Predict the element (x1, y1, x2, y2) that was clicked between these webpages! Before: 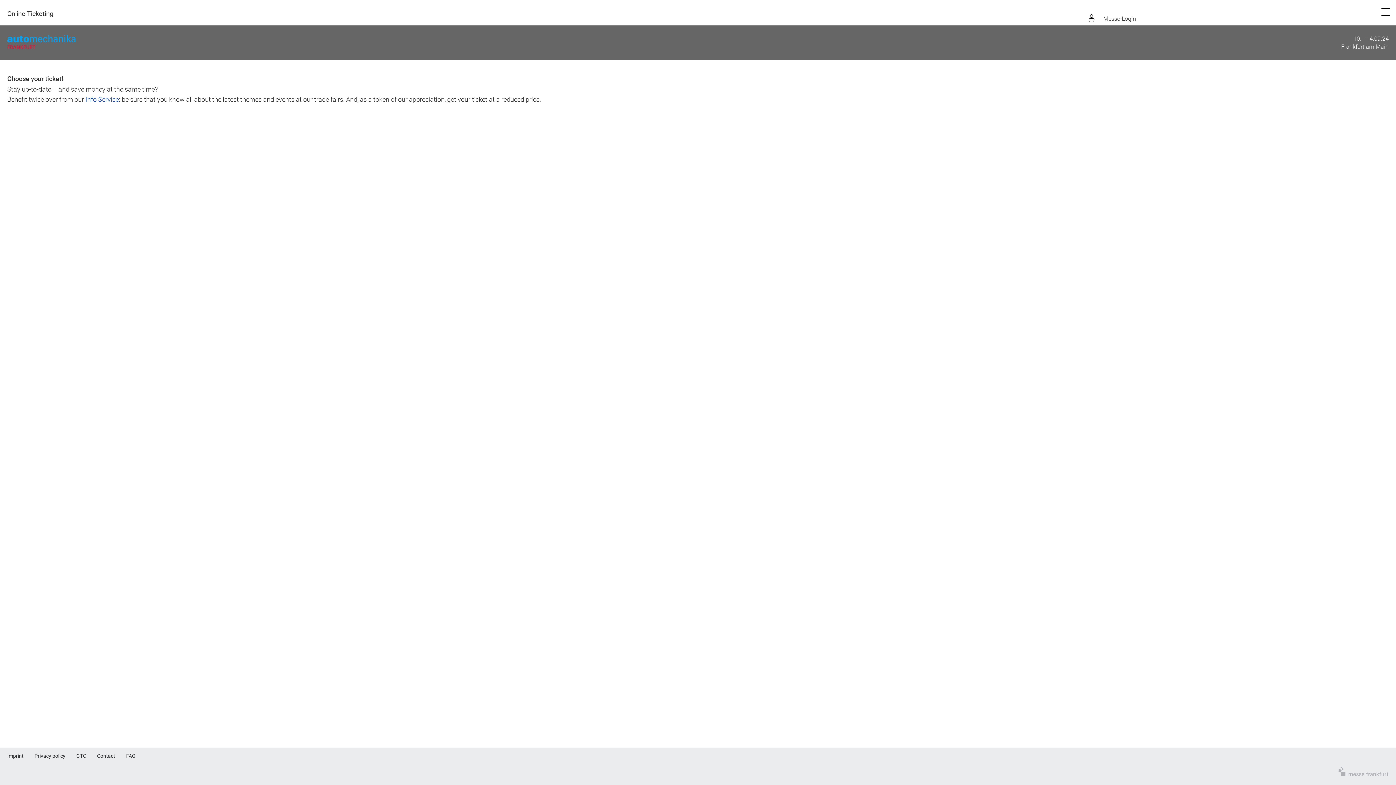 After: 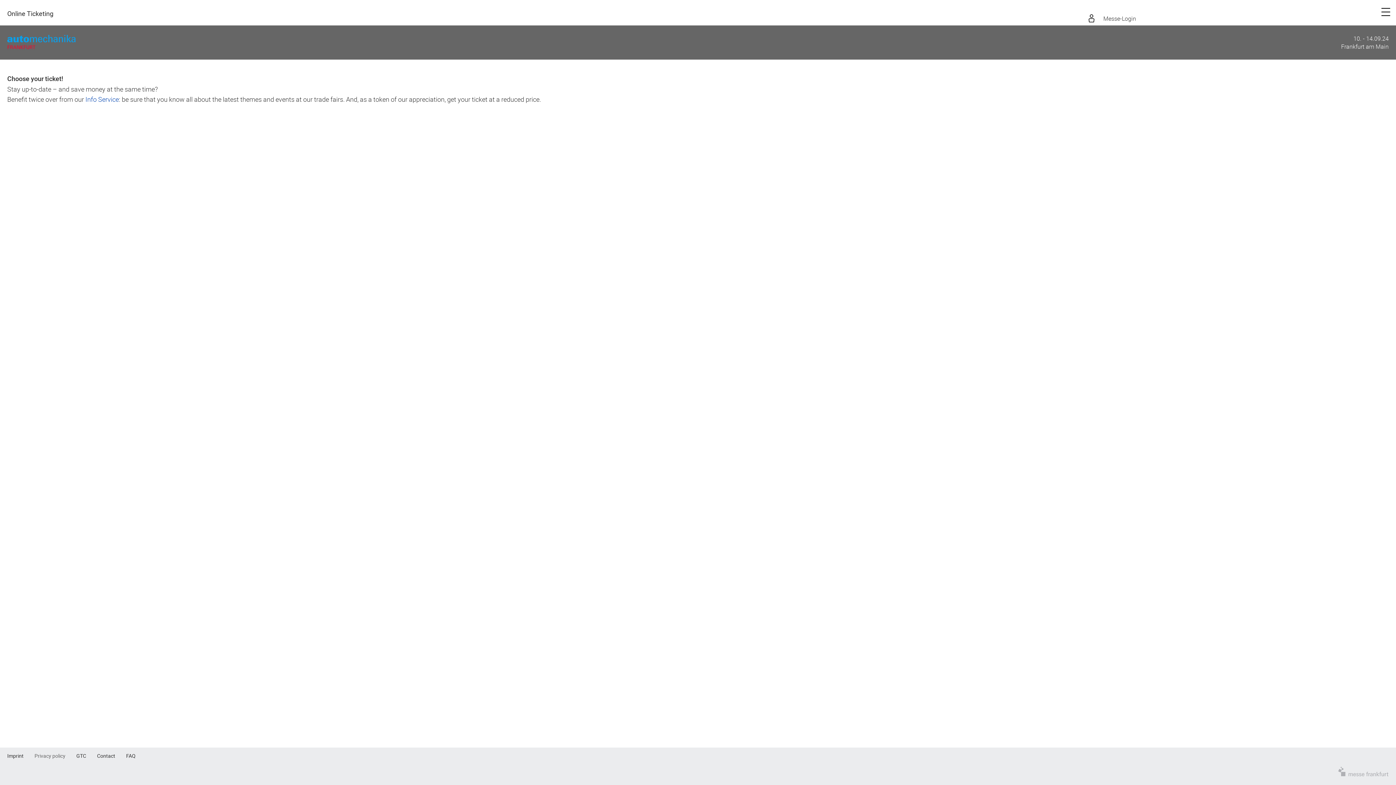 Action: bbox: (34, 752, 65, 759) label: Privacy policy